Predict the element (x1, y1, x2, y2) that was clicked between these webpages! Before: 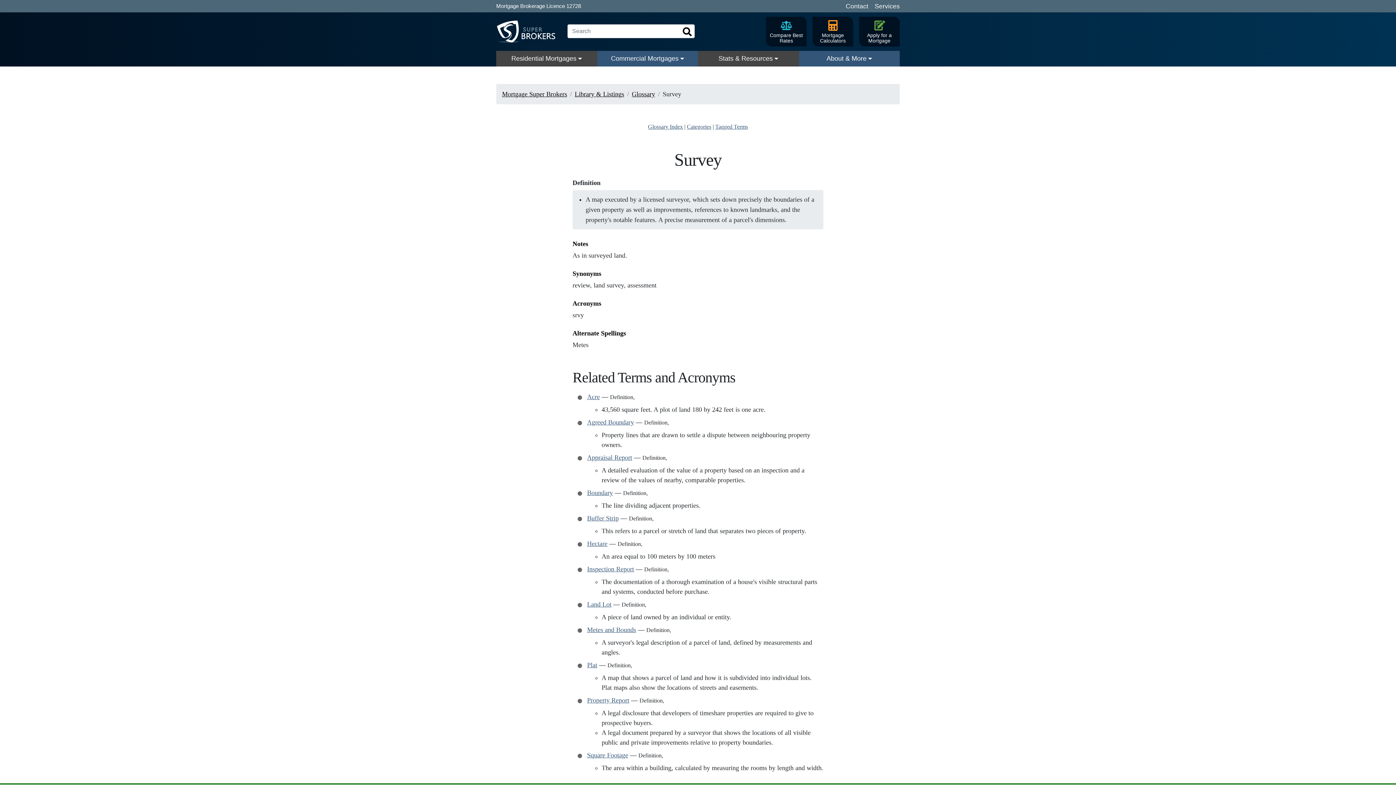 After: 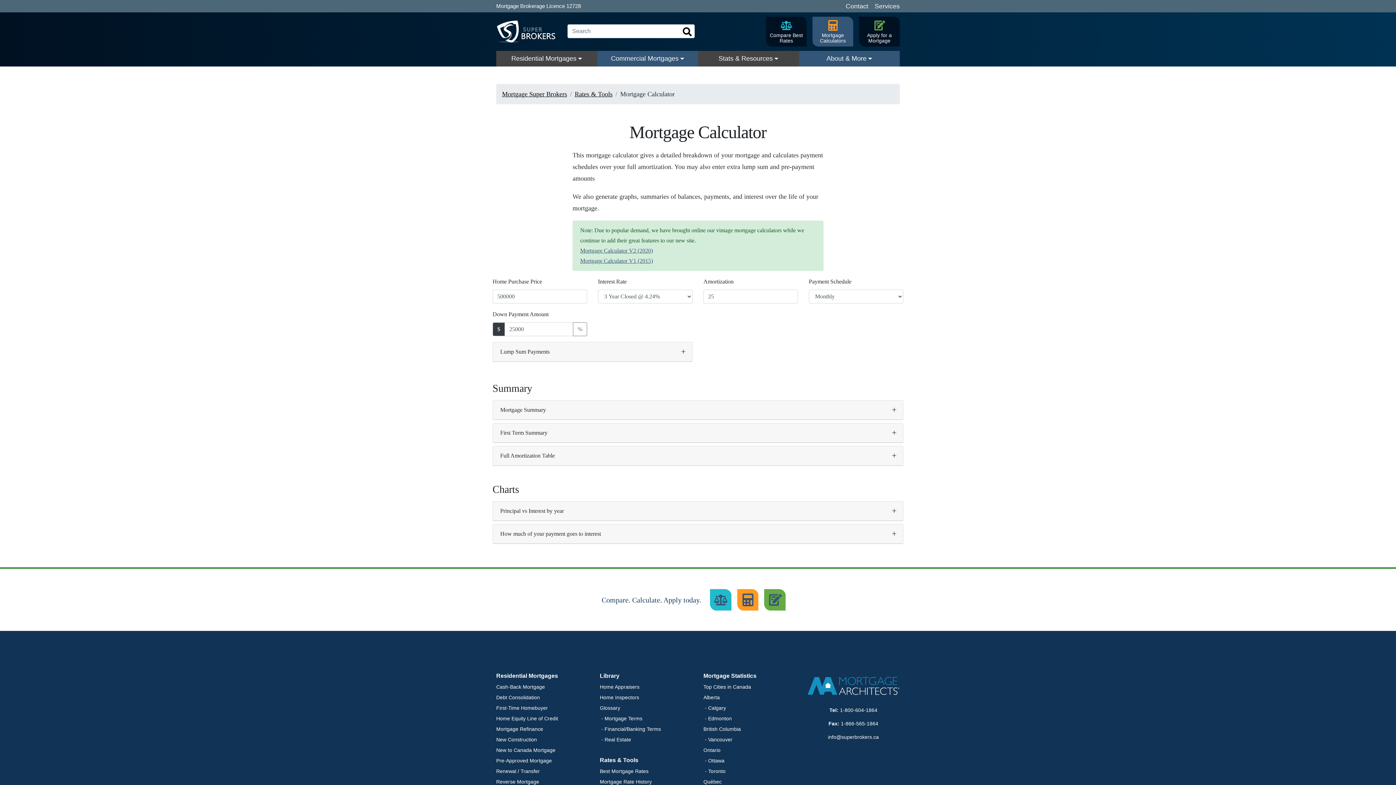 Action: label: Mortgage Calculators bbox: (812, 16, 853, 46)